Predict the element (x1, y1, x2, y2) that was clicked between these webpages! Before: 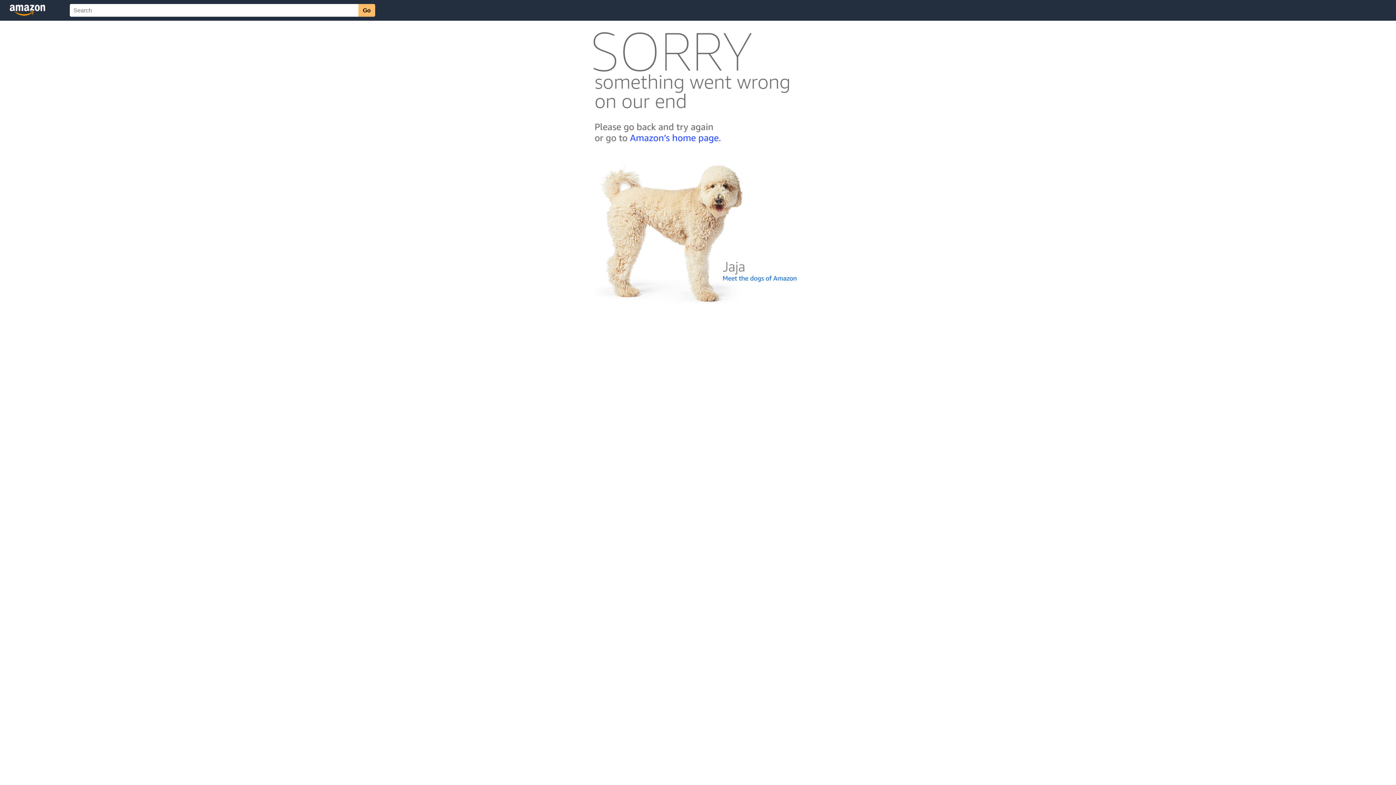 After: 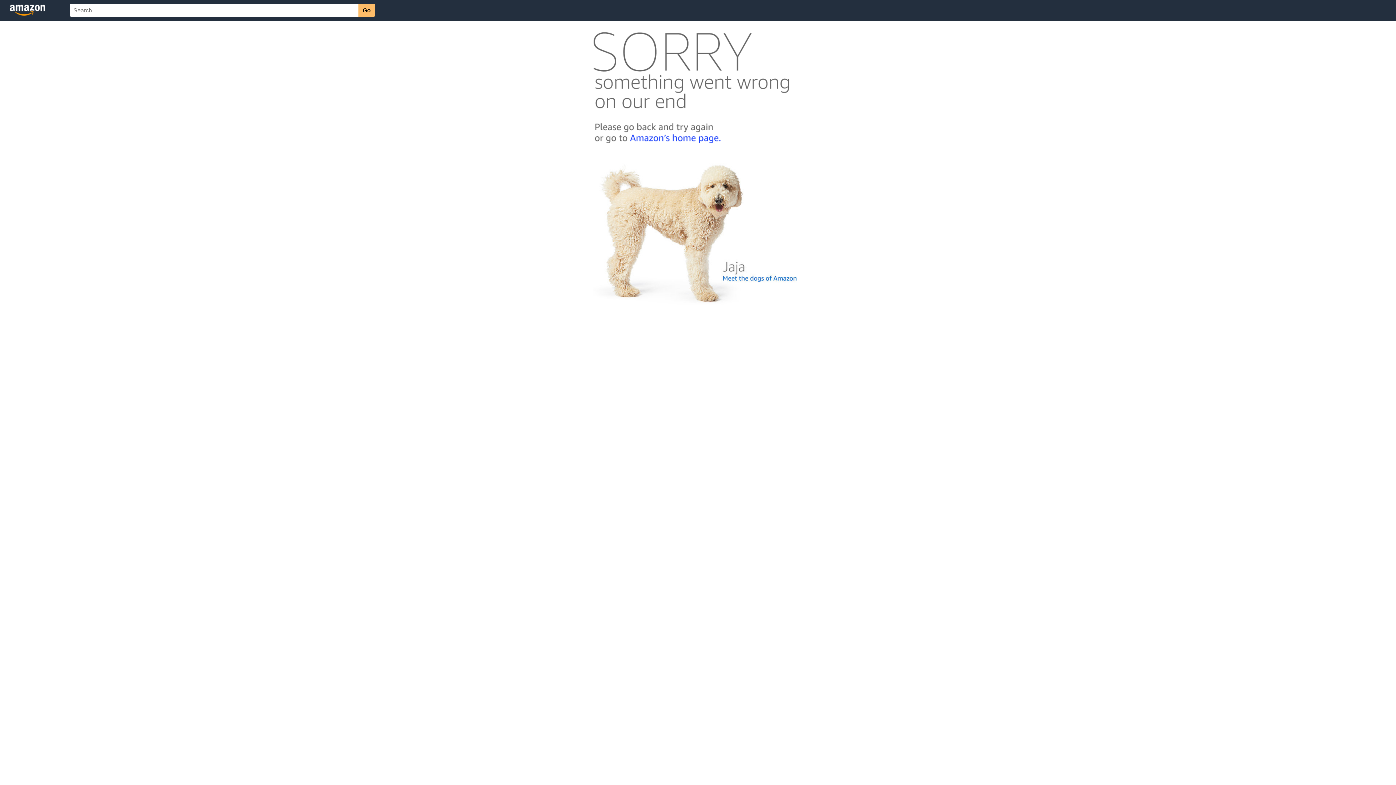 Action: bbox: (592, 300, 803, 306)